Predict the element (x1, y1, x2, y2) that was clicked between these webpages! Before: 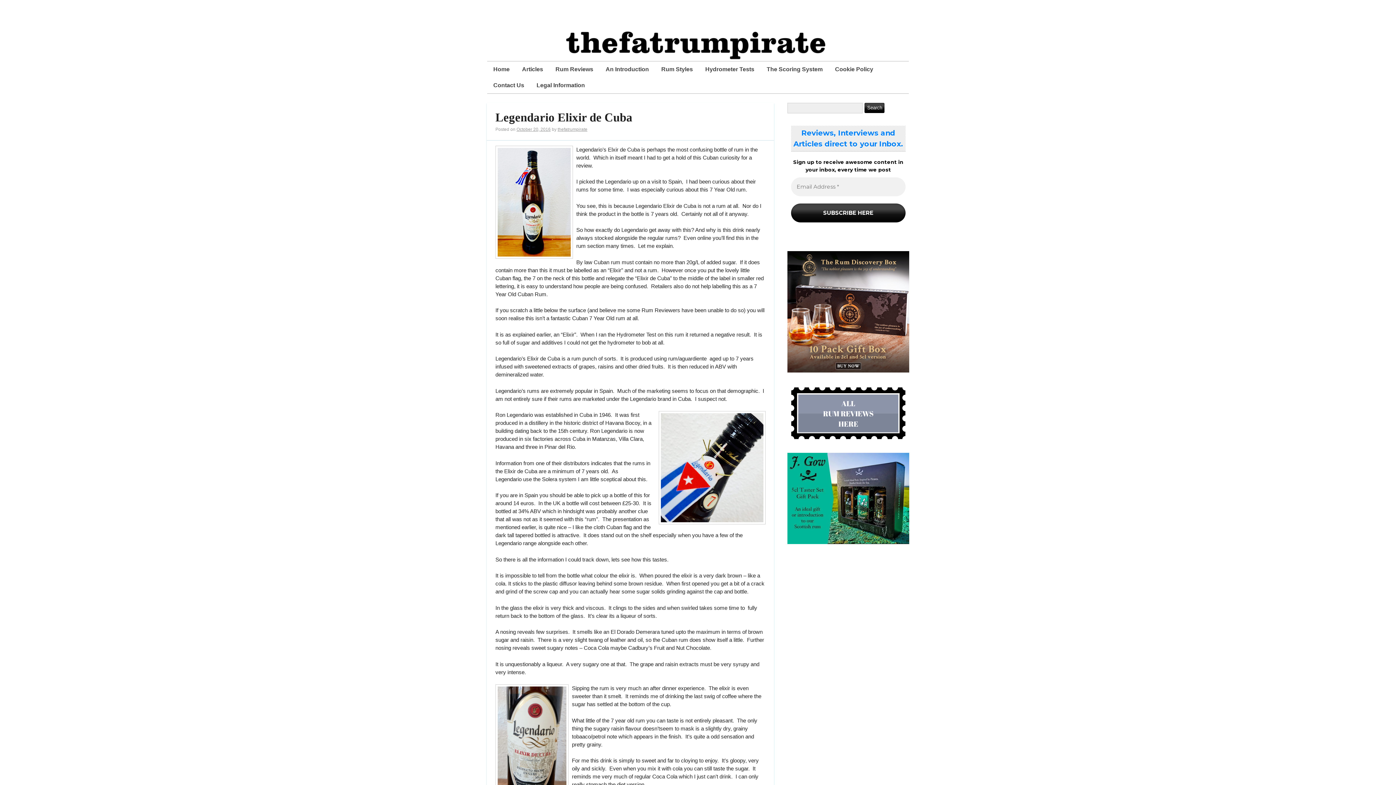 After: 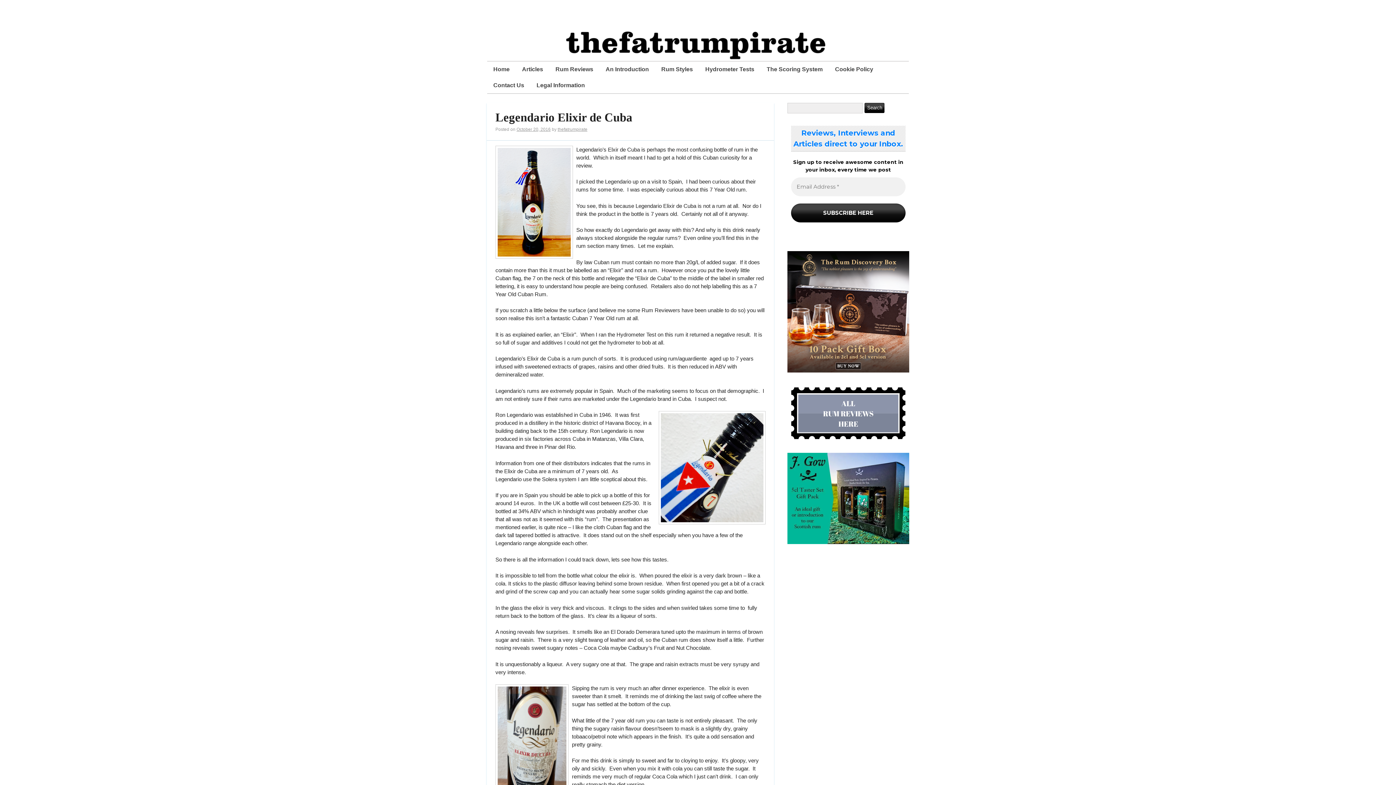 Action: bbox: (787, 539, 909, 545)